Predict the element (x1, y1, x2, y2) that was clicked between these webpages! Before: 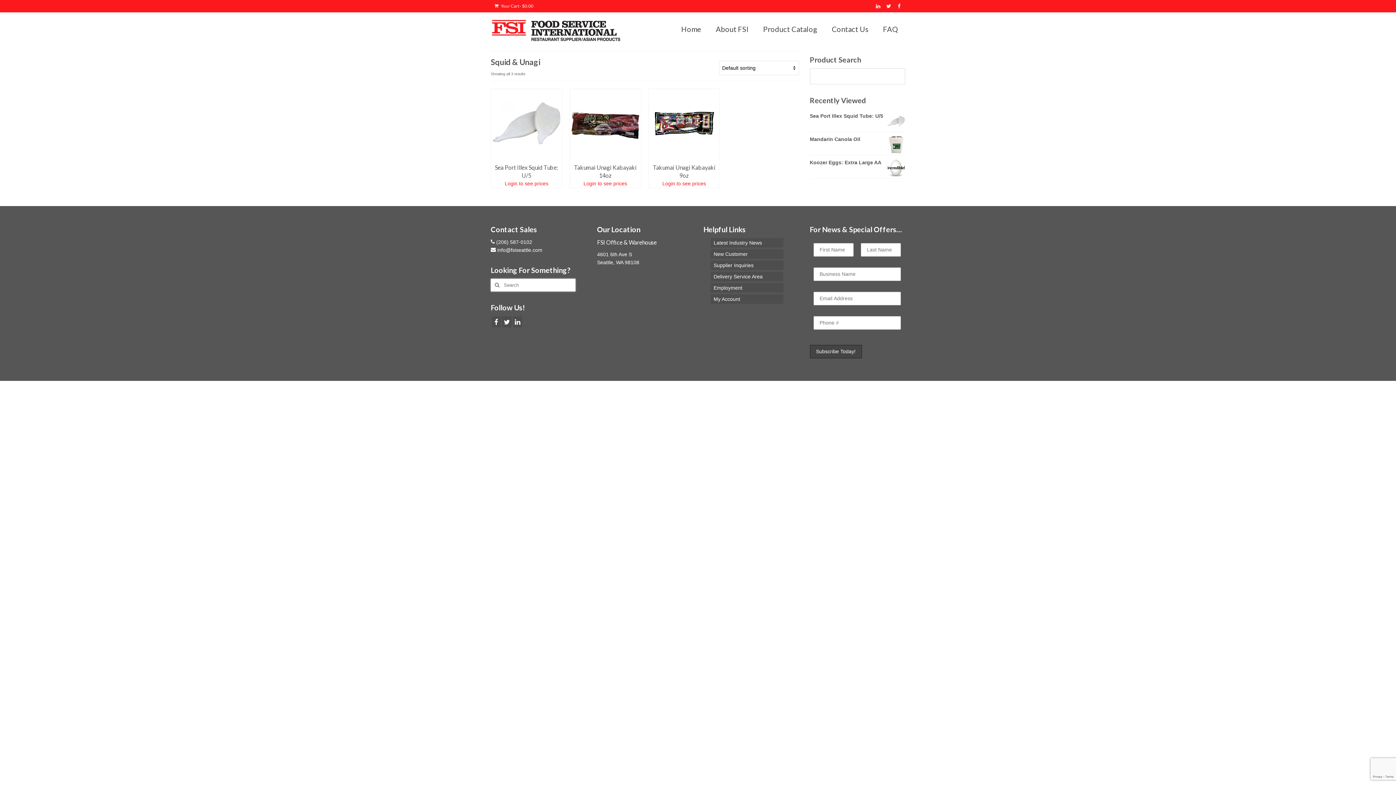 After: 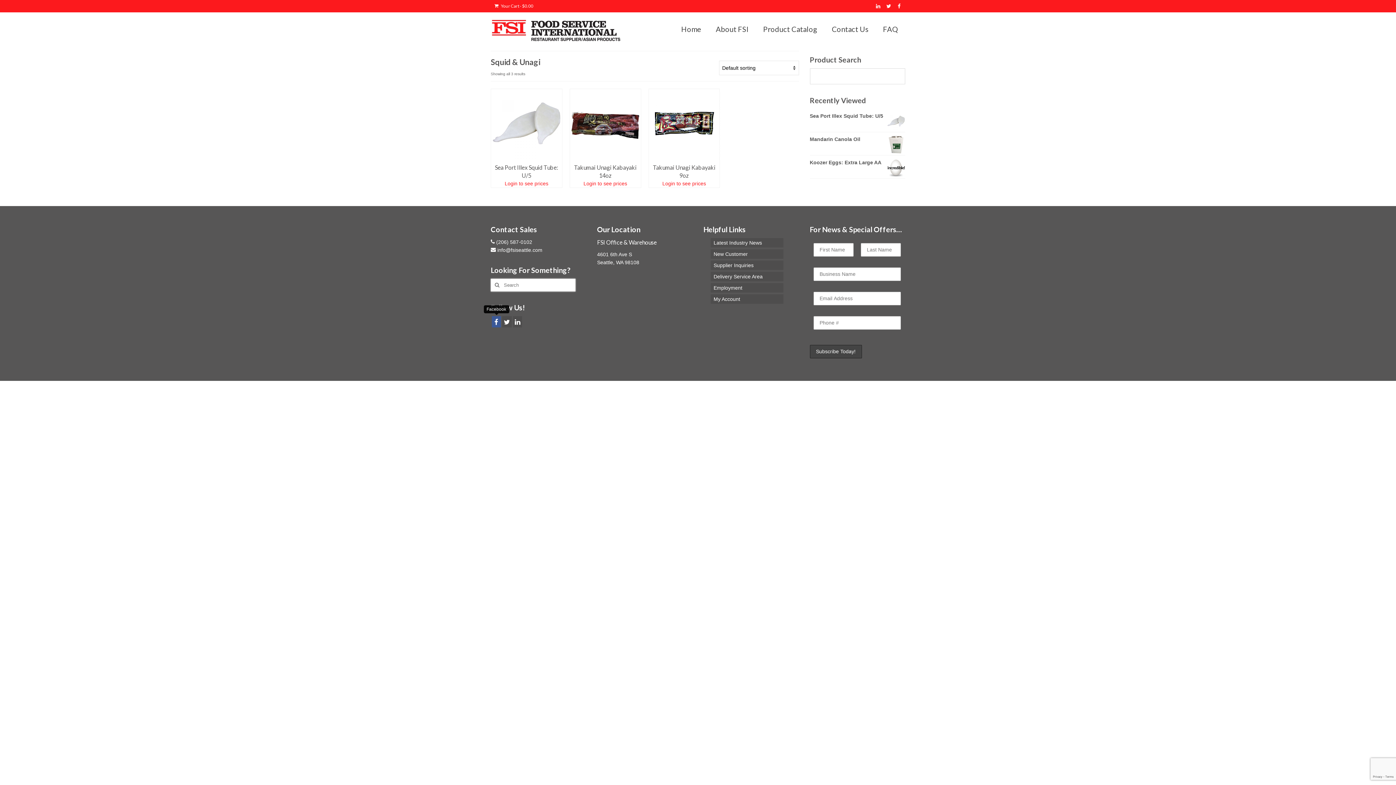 Action: bbox: (492, 316, 501, 327)